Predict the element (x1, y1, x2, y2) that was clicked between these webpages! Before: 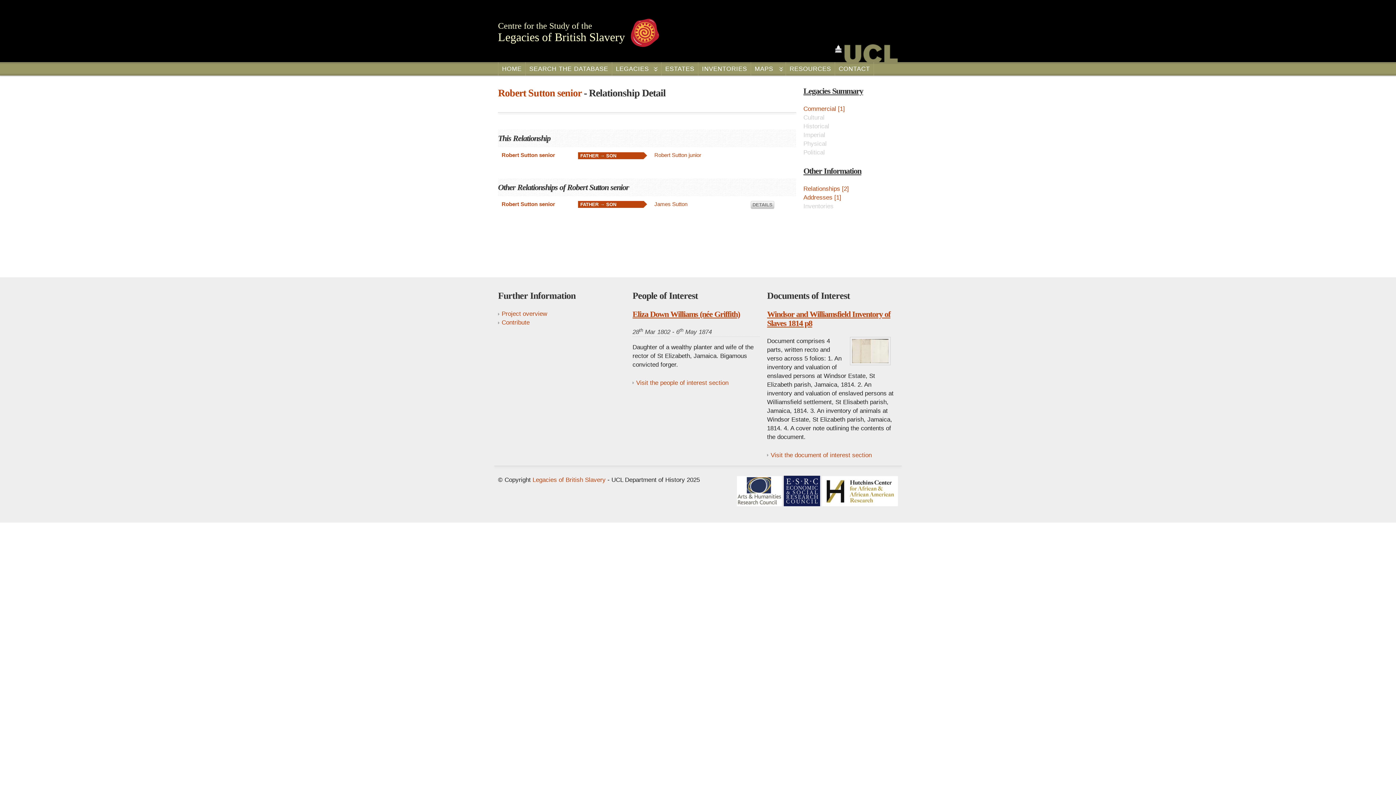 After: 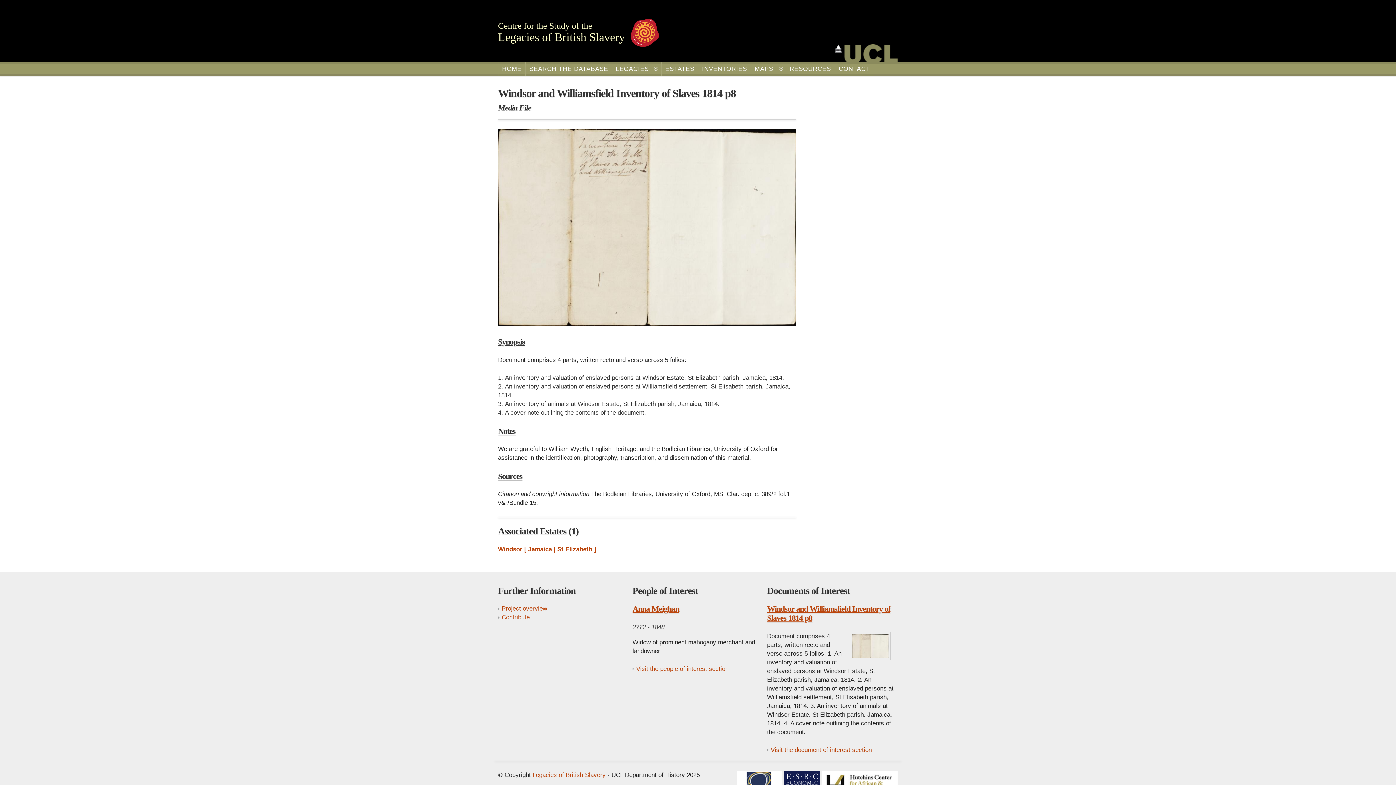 Action: bbox: (850, 360, 890, 367)